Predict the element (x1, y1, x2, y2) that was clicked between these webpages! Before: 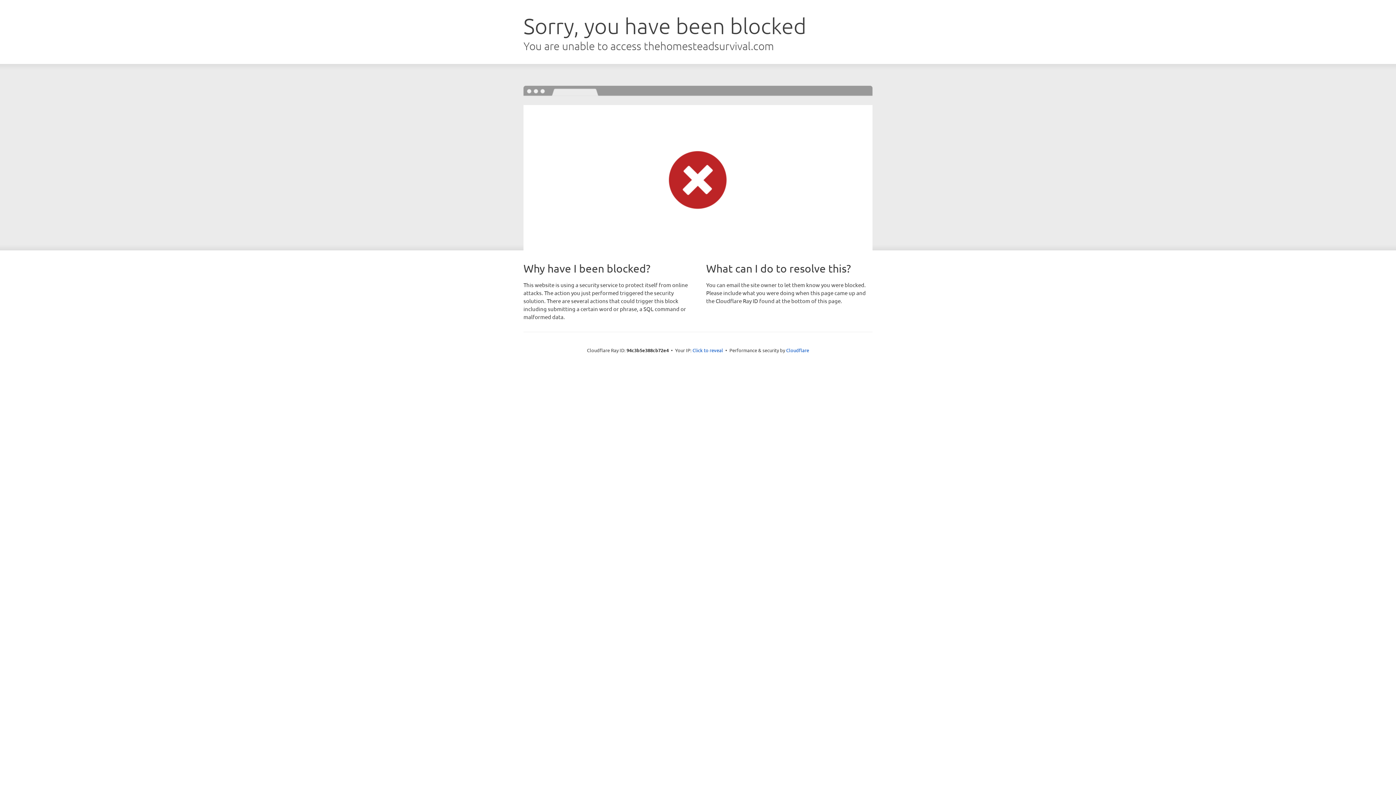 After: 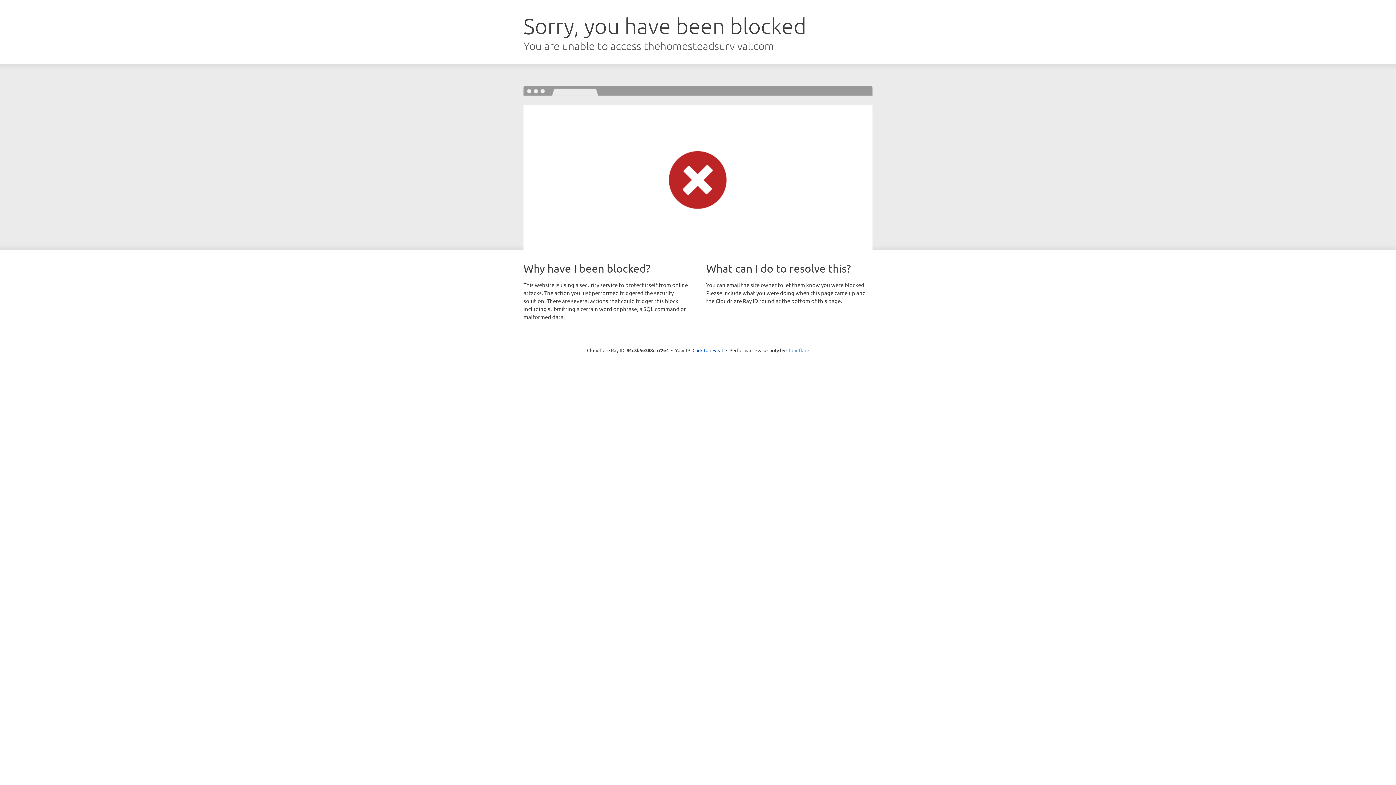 Action: label: Cloudflare bbox: (786, 347, 809, 353)